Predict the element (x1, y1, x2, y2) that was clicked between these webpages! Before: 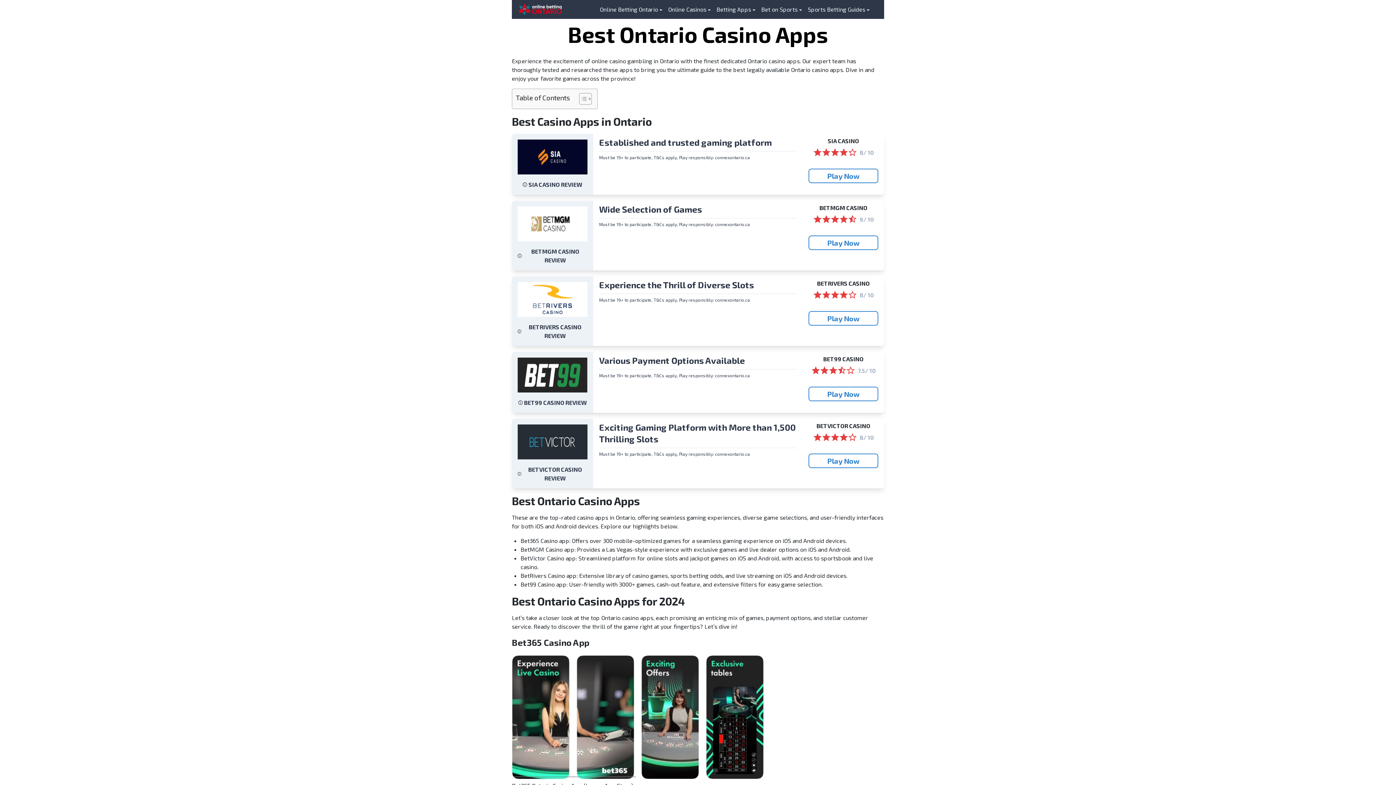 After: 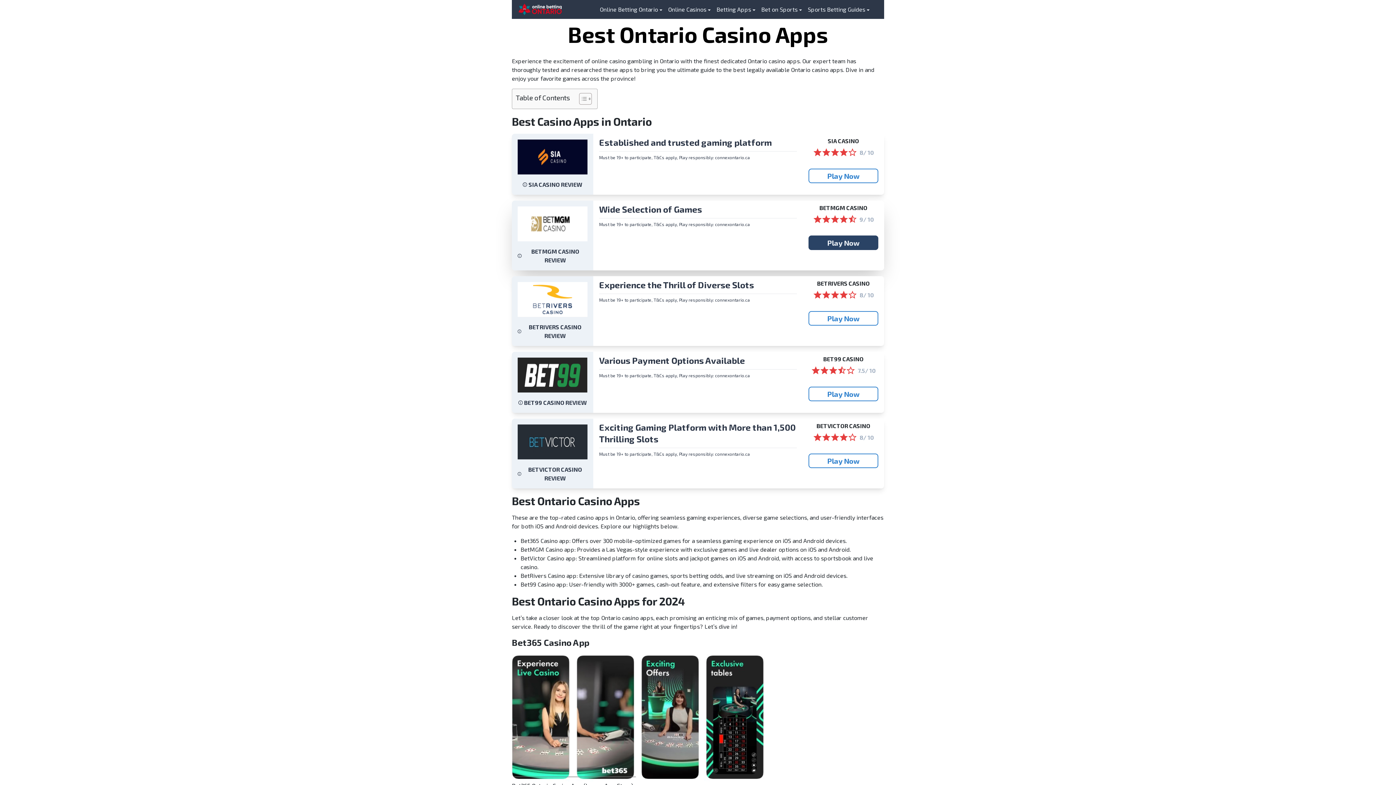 Action: label: Play Now bbox: (808, 235, 878, 250)